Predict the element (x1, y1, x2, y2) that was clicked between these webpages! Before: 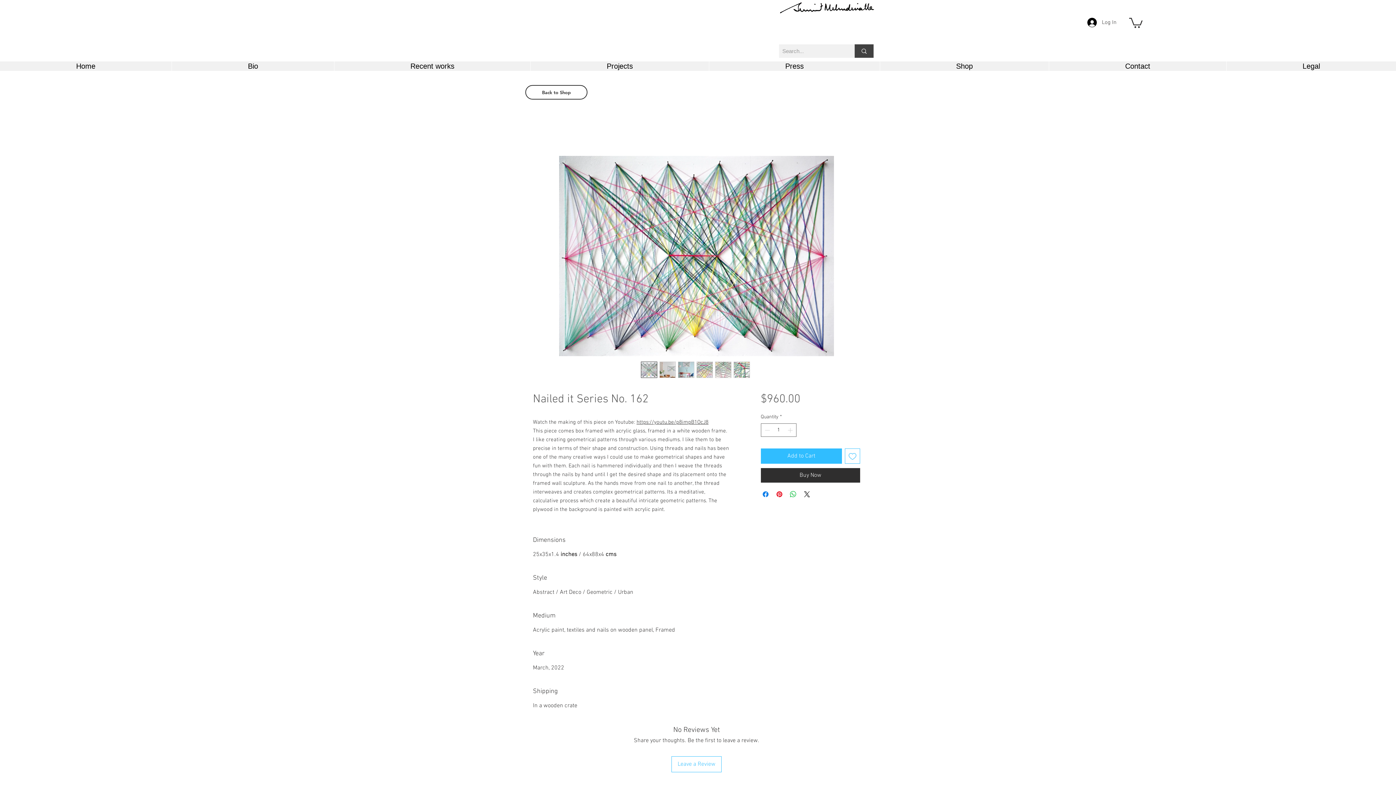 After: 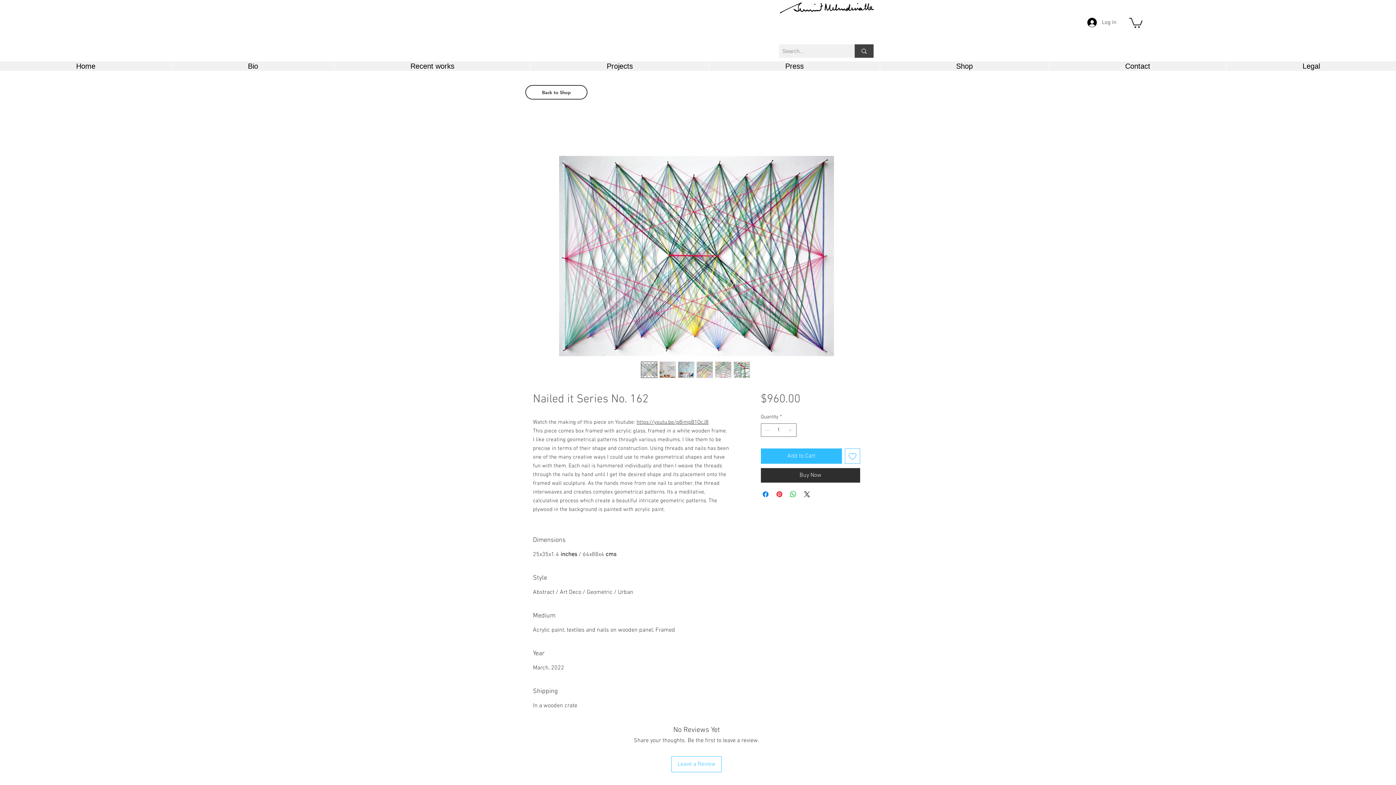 Action: bbox: (641, 361, 657, 378)